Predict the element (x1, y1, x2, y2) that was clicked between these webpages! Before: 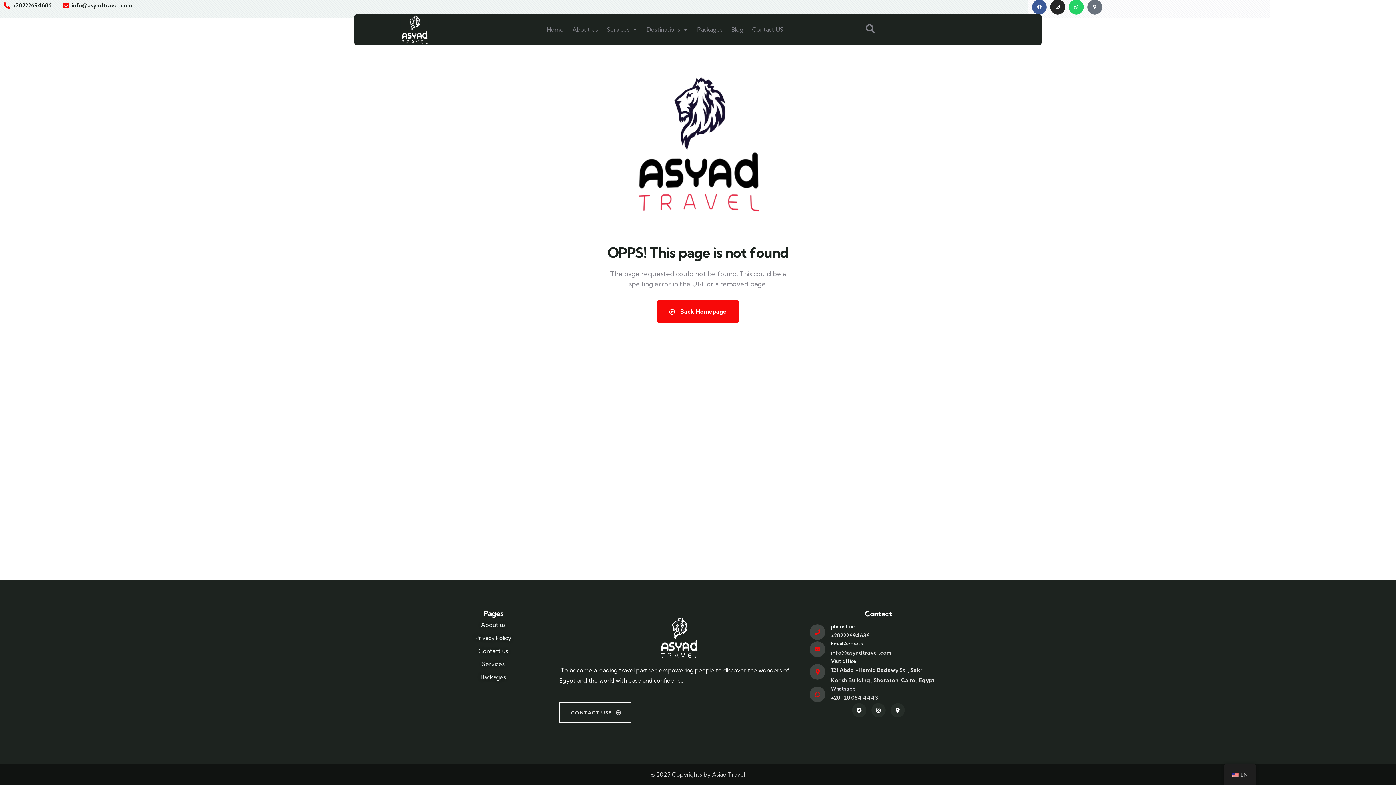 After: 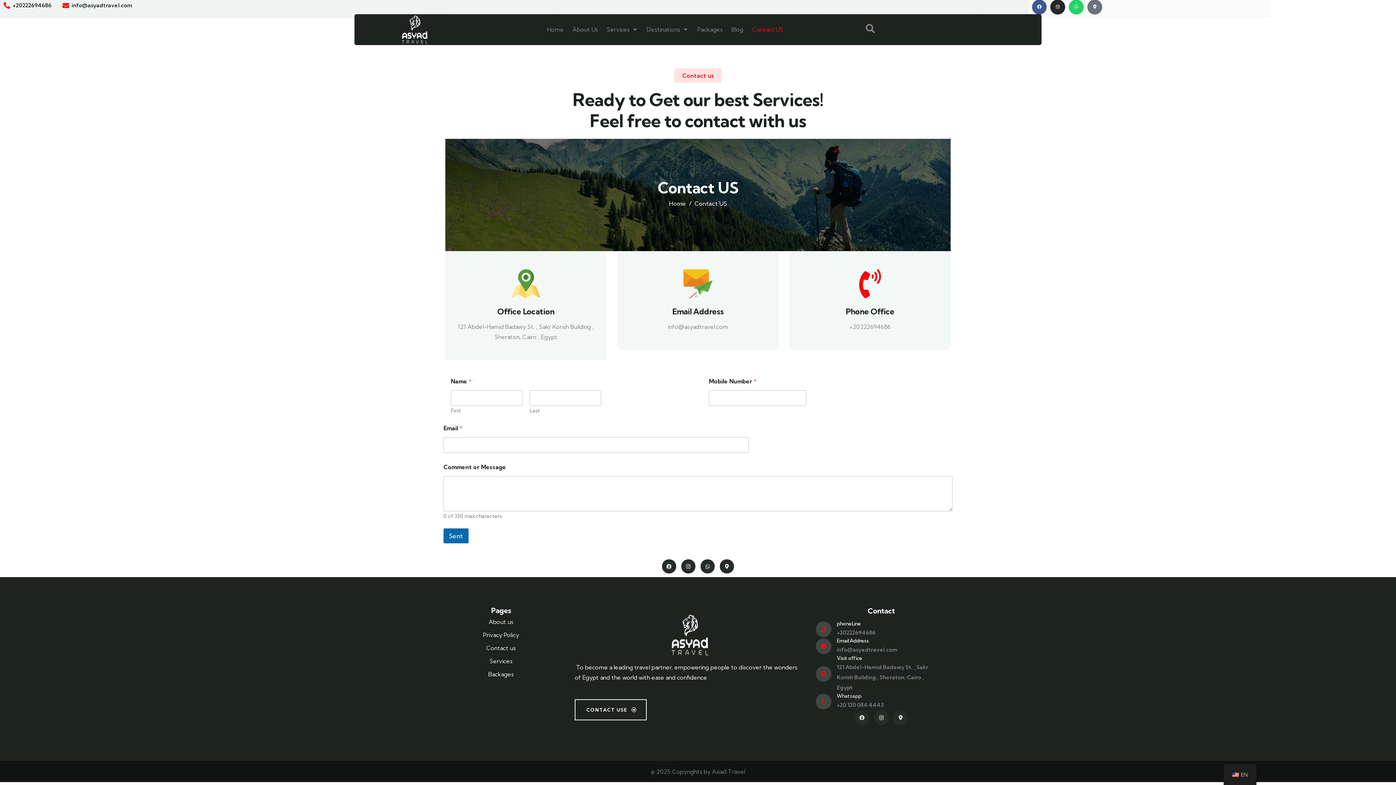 Action: label: Email Address bbox: (809, 641, 825, 657)